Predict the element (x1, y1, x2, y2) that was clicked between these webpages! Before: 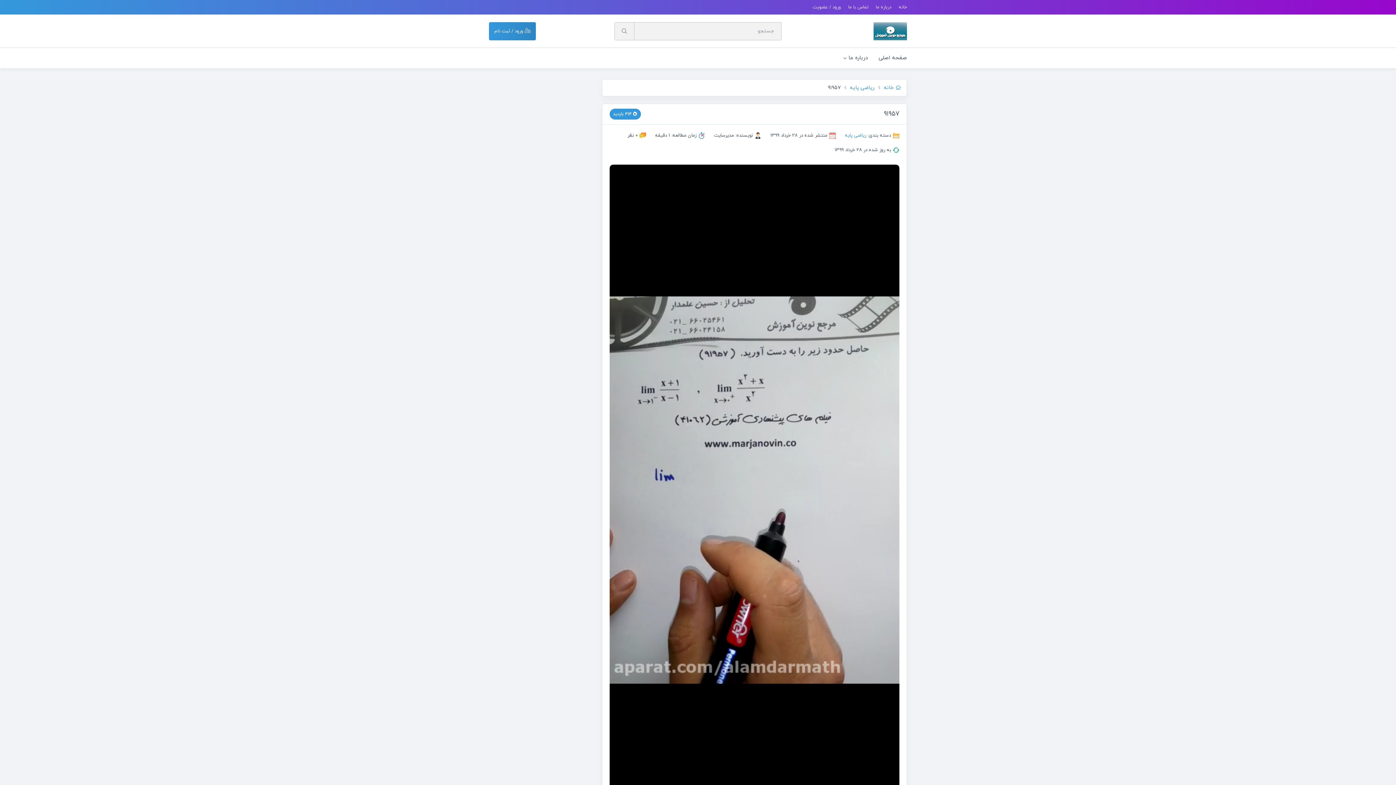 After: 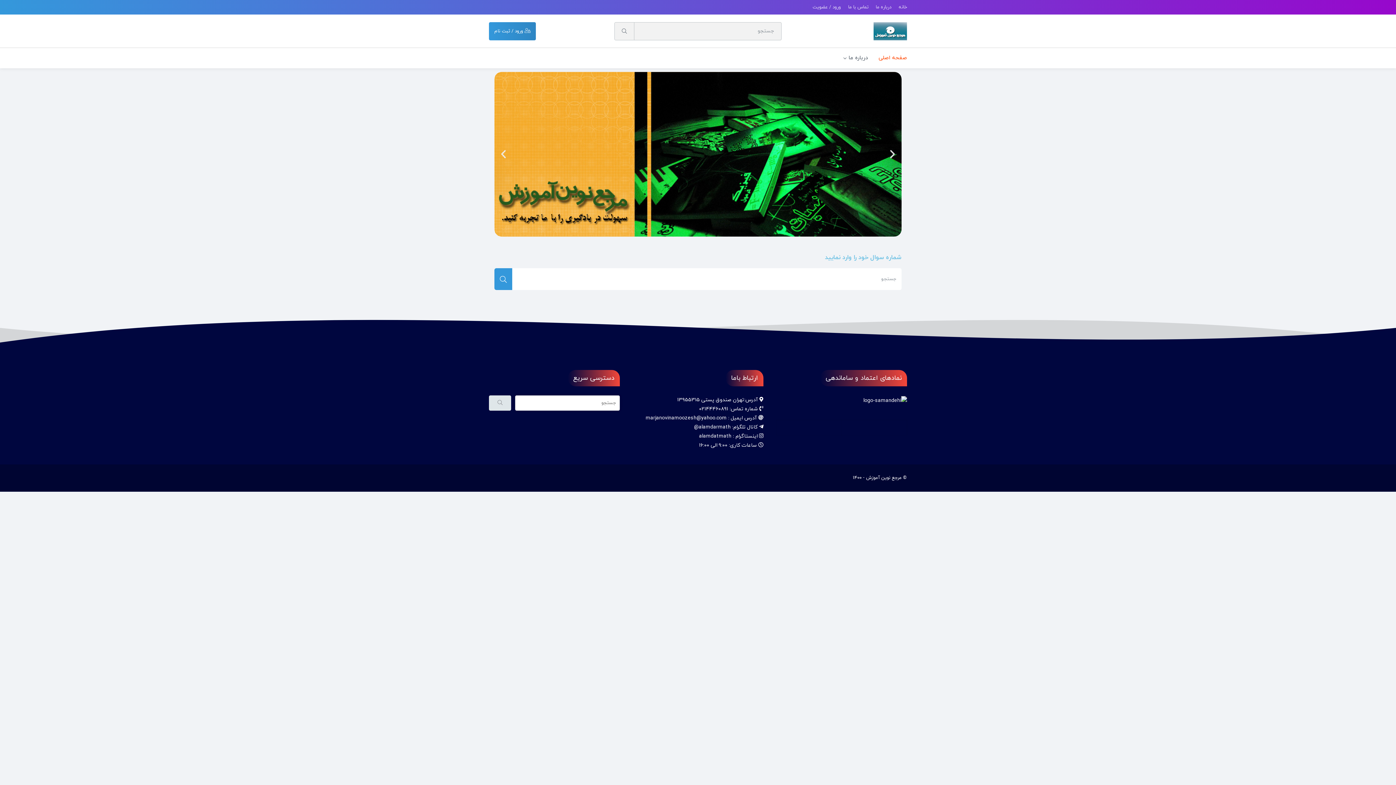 Action: bbox: (884, 84, 893, 91) label: خانه